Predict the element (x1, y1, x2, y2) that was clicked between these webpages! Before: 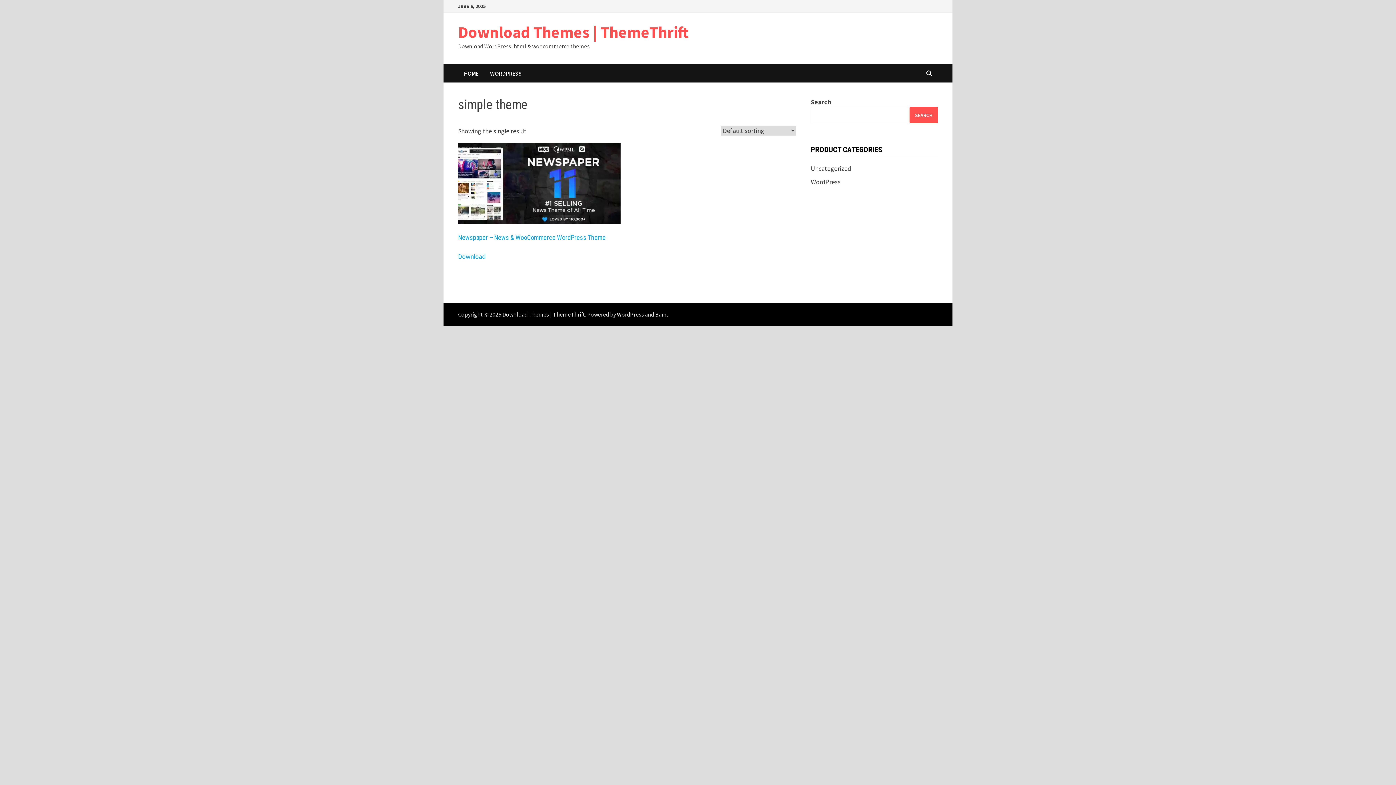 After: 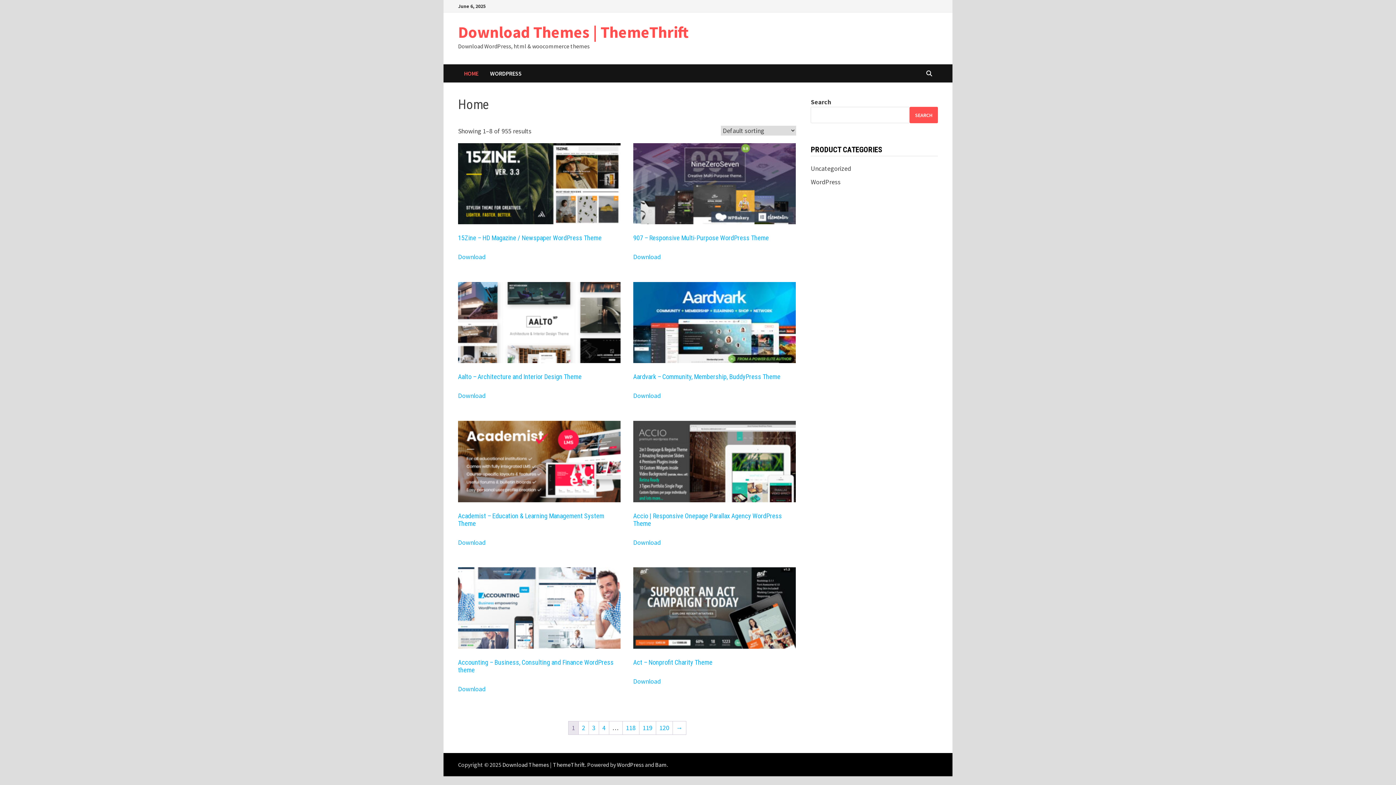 Action: label: Download Themes | ThemeThrift bbox: (458, 22, 688, 42)